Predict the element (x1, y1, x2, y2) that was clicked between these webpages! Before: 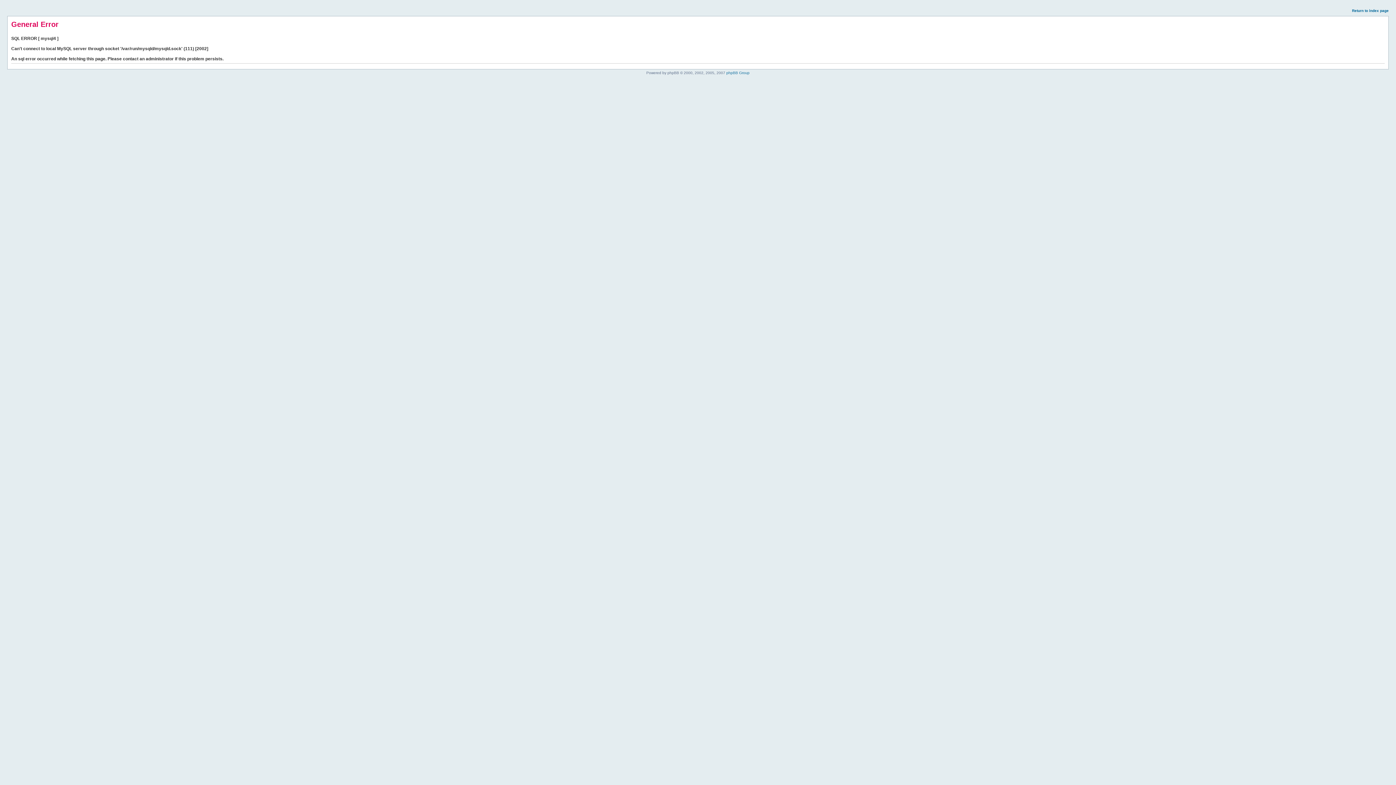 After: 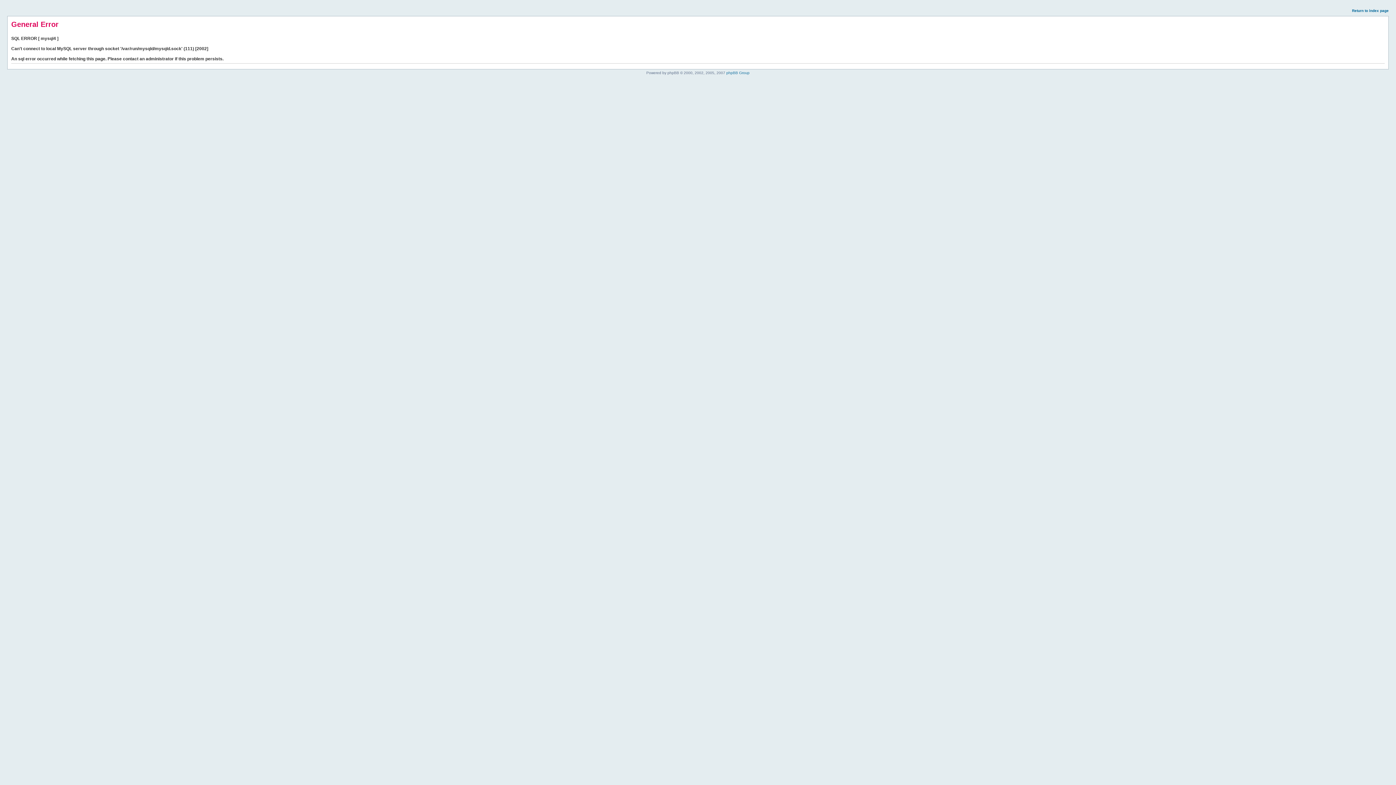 Action: label: Return to index page bbox: (1352, 8, 1389, 12)